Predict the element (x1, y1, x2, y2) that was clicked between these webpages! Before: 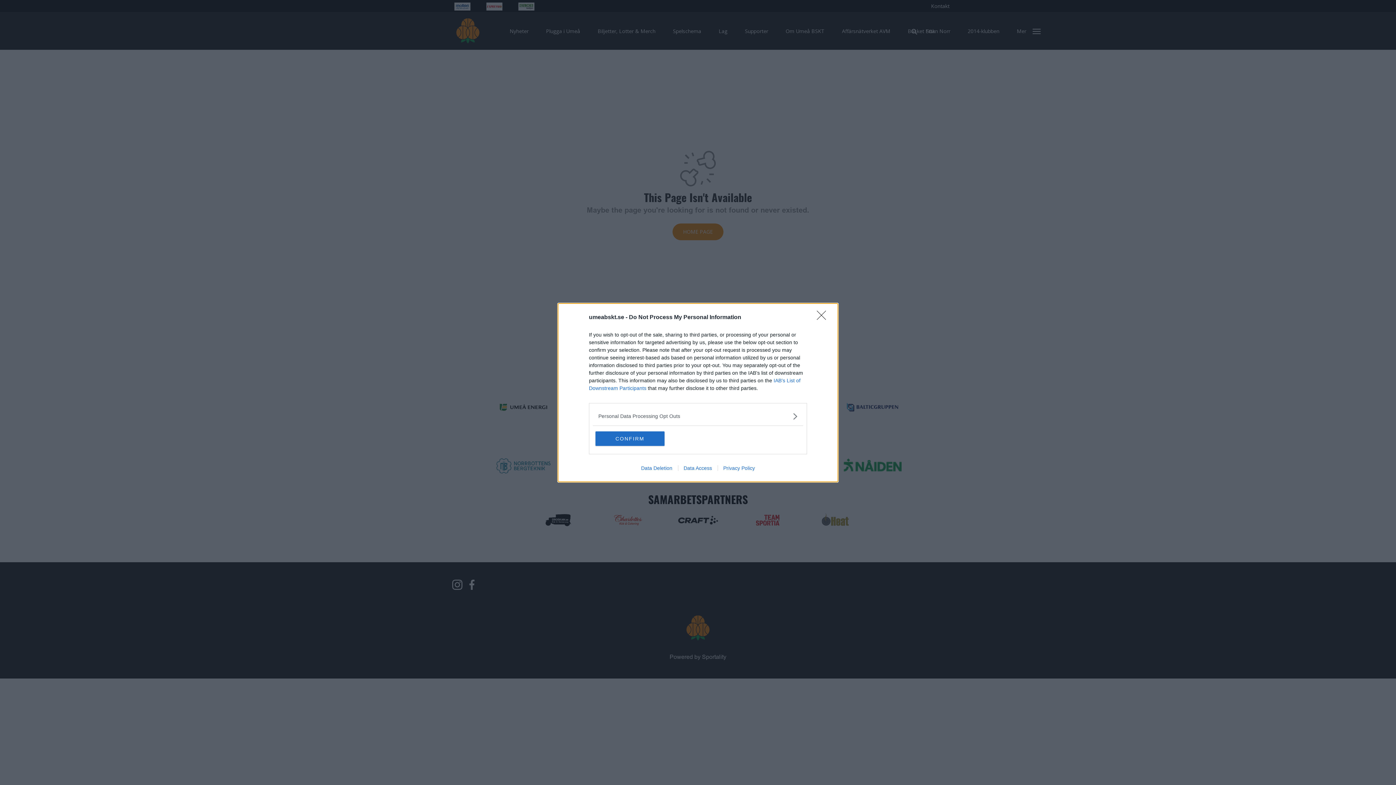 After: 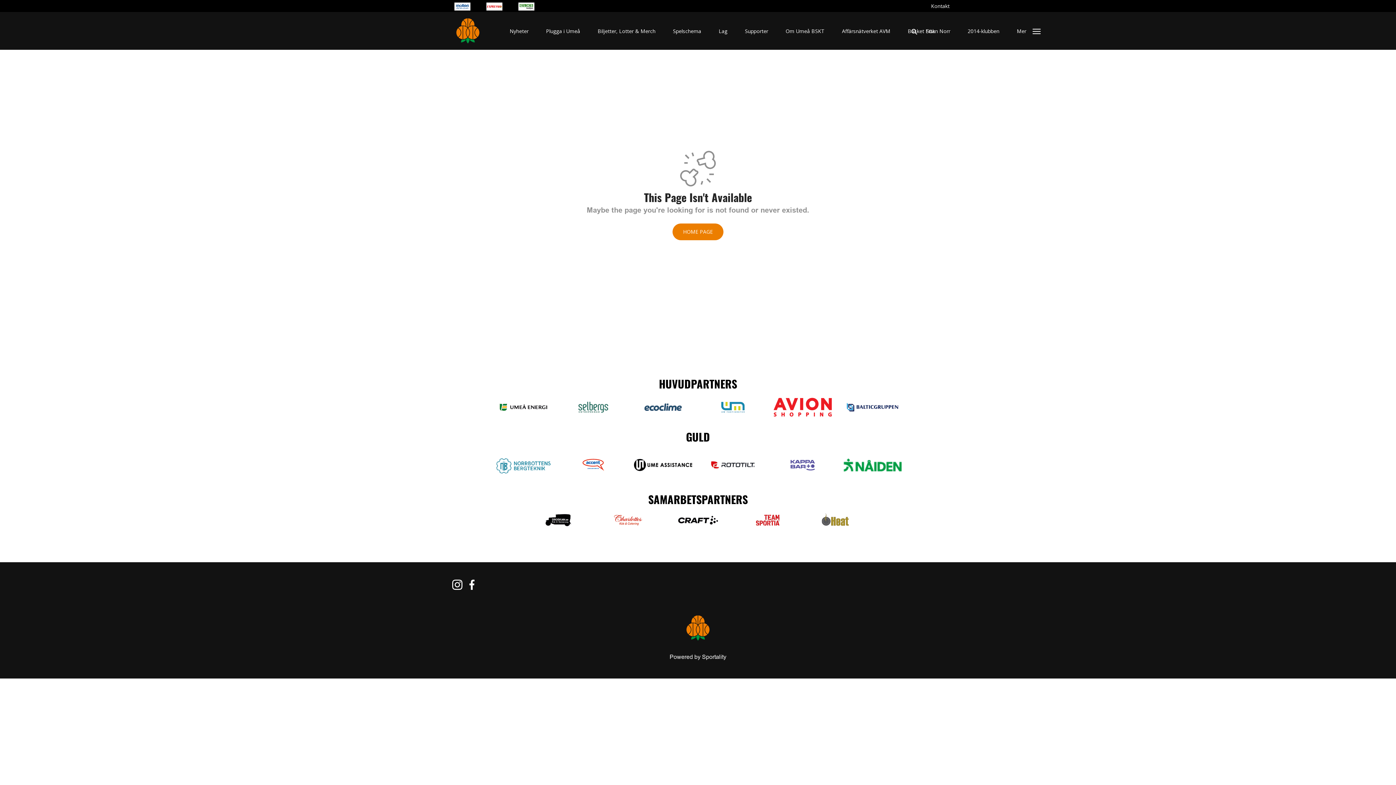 Action: label: CONFIRM bbox: (595, 431, 664, 446)